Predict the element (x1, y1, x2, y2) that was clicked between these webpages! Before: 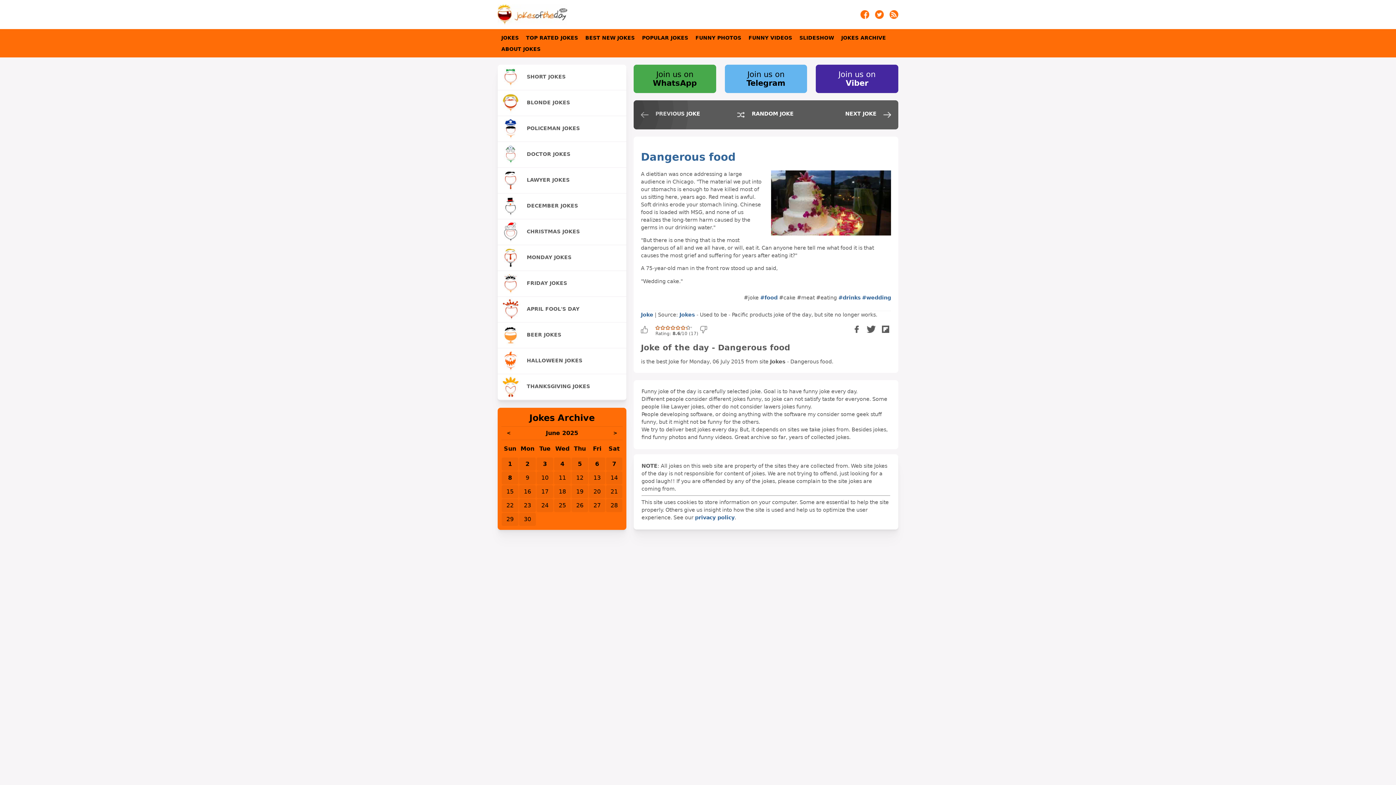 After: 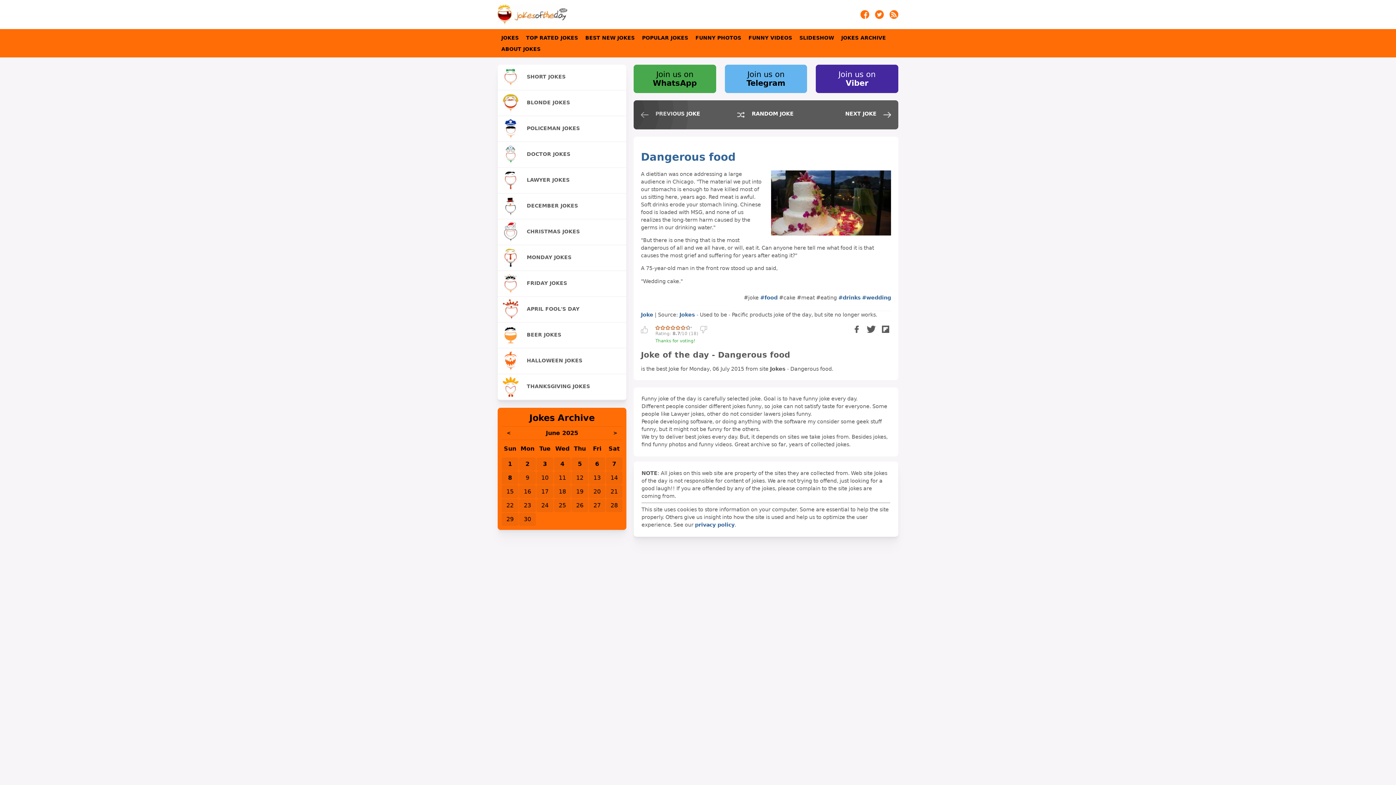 Action: bbox: (641, 323, 653, 335)